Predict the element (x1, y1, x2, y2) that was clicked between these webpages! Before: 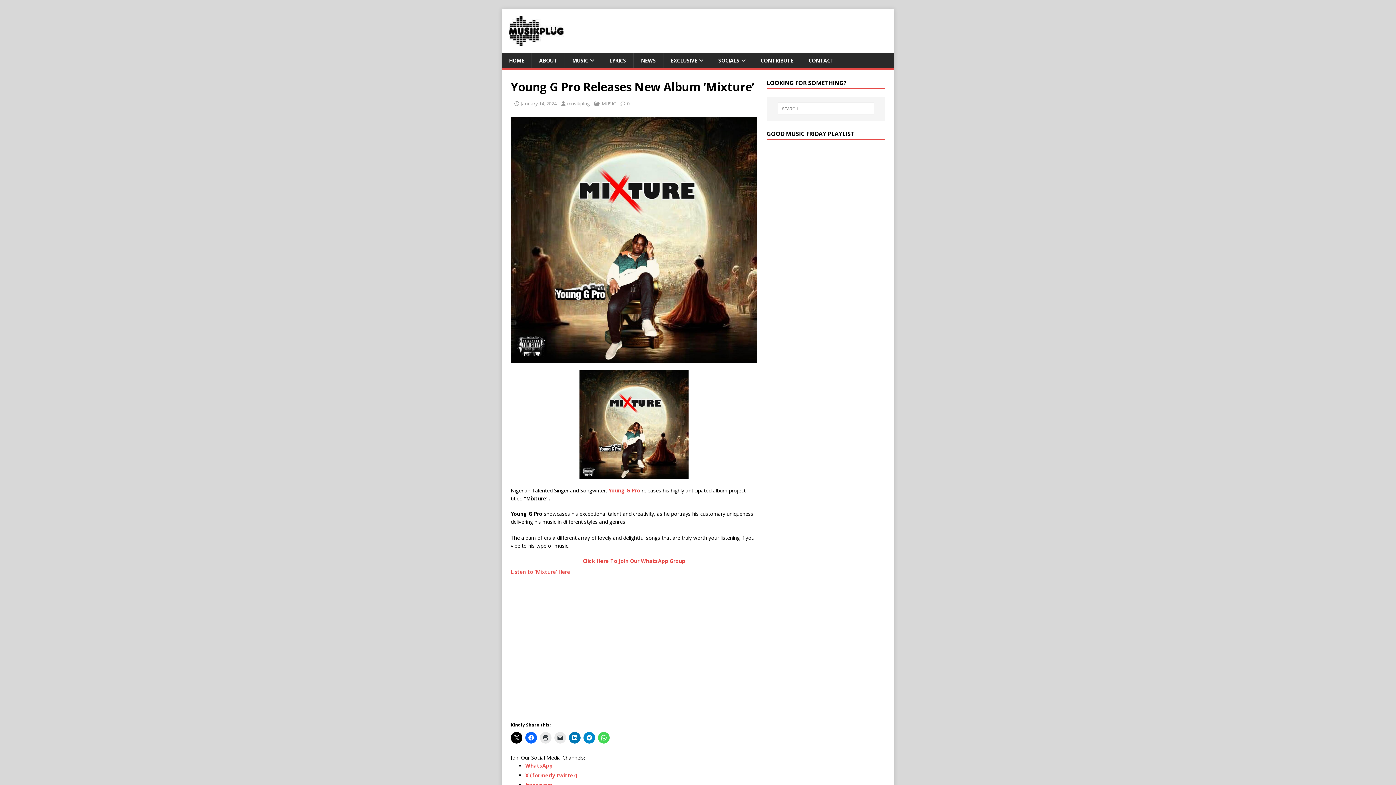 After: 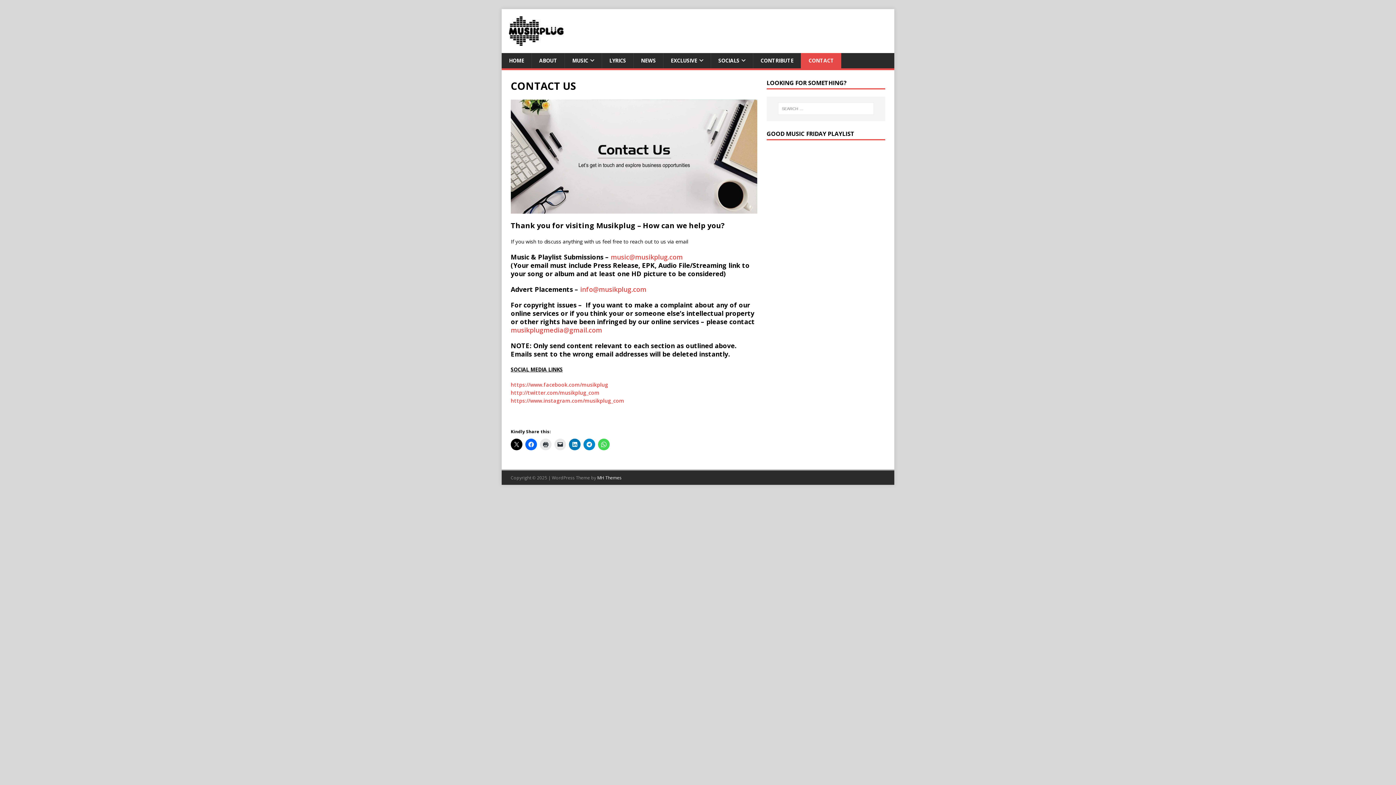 Action: label: CONTACT bbox: (801, 53, 841, 68)